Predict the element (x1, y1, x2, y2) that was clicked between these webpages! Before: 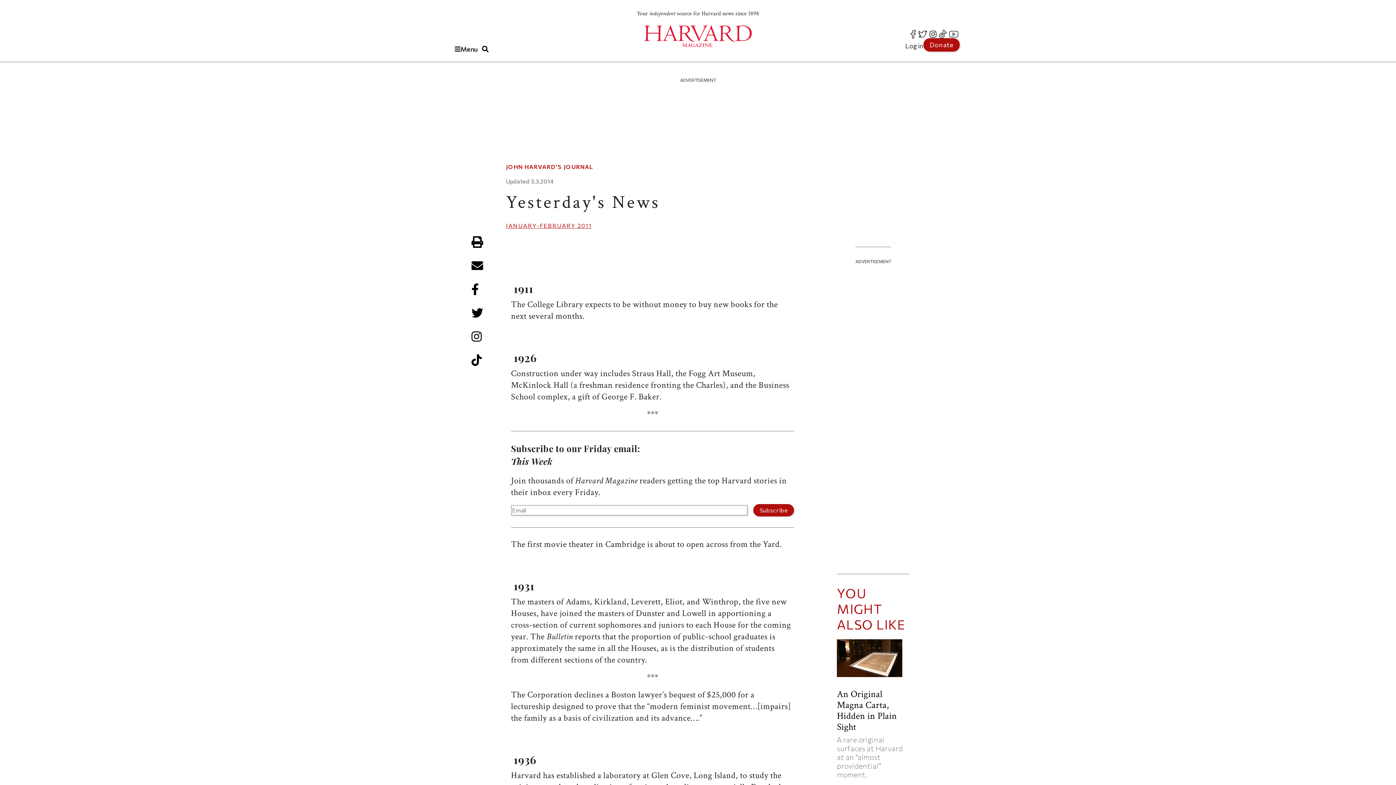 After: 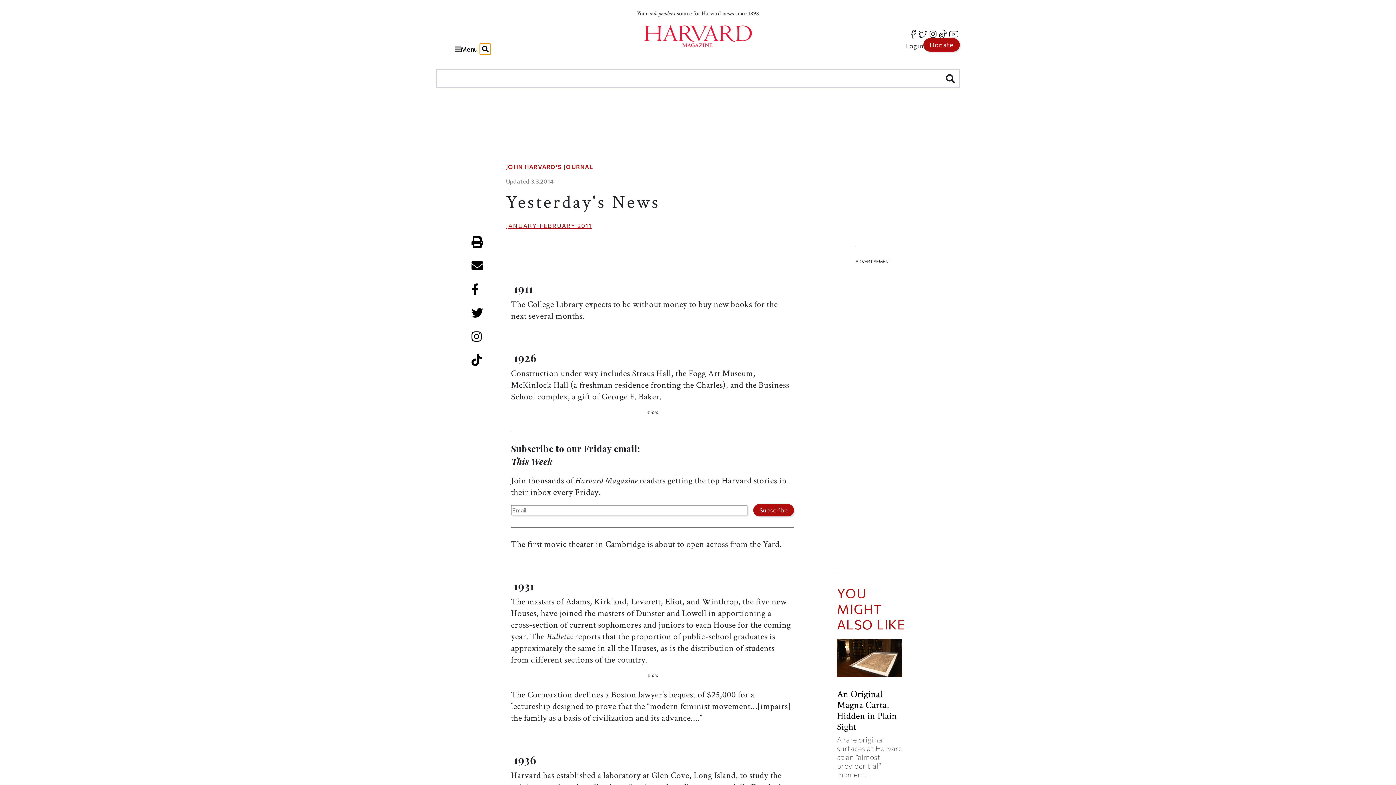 Action: bbox: (480, 43, 490, 54) label: Toggle Search